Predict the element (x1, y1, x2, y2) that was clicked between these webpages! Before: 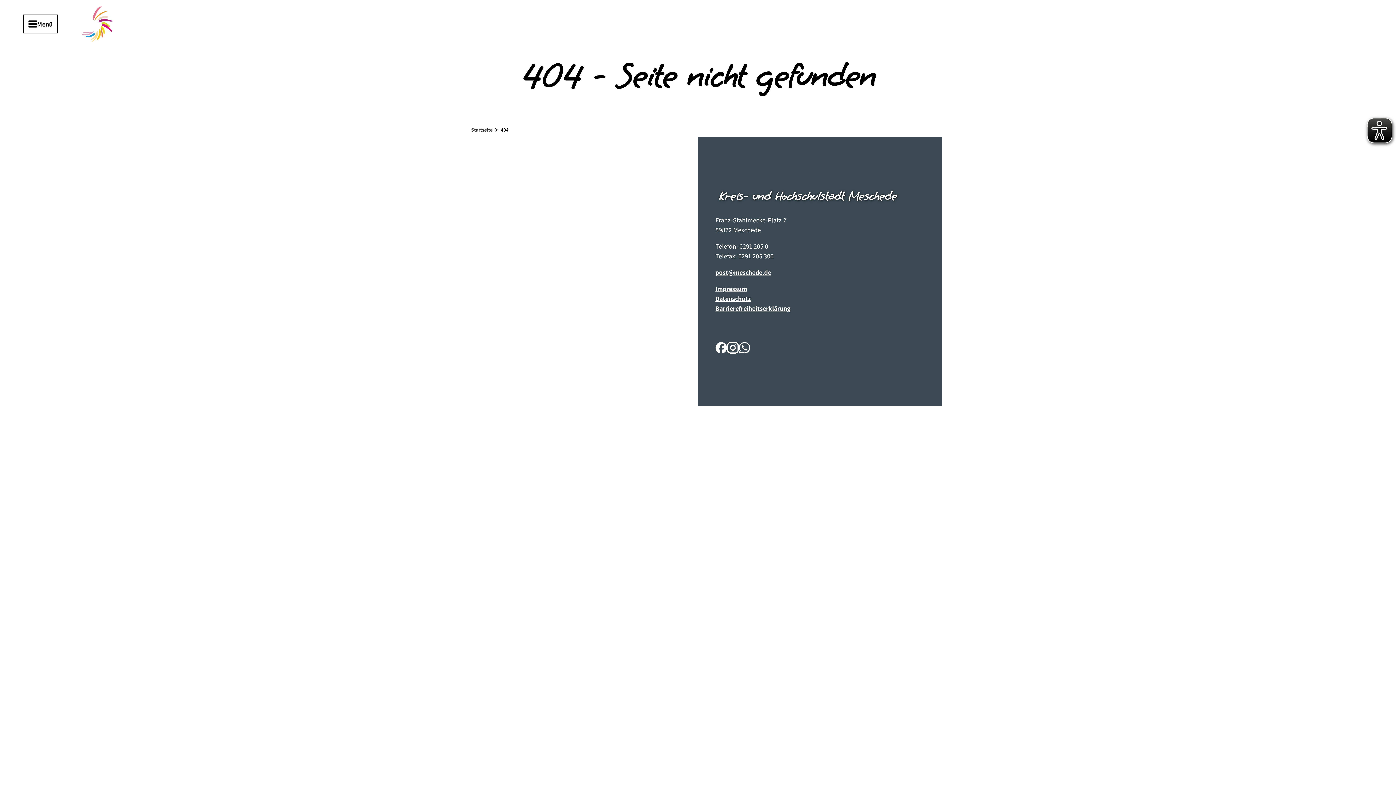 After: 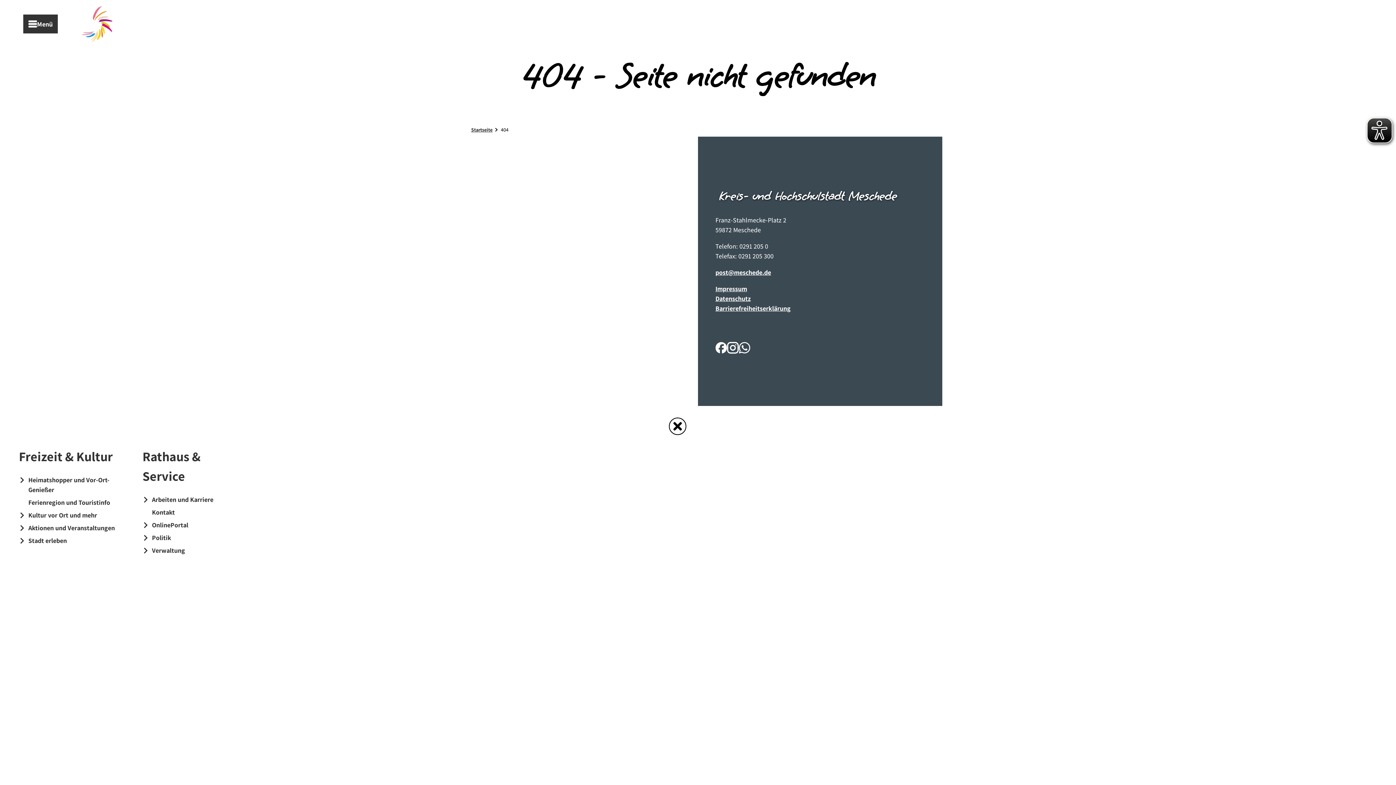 Action: bbox: (23, 14, 57, 33) label: Menü